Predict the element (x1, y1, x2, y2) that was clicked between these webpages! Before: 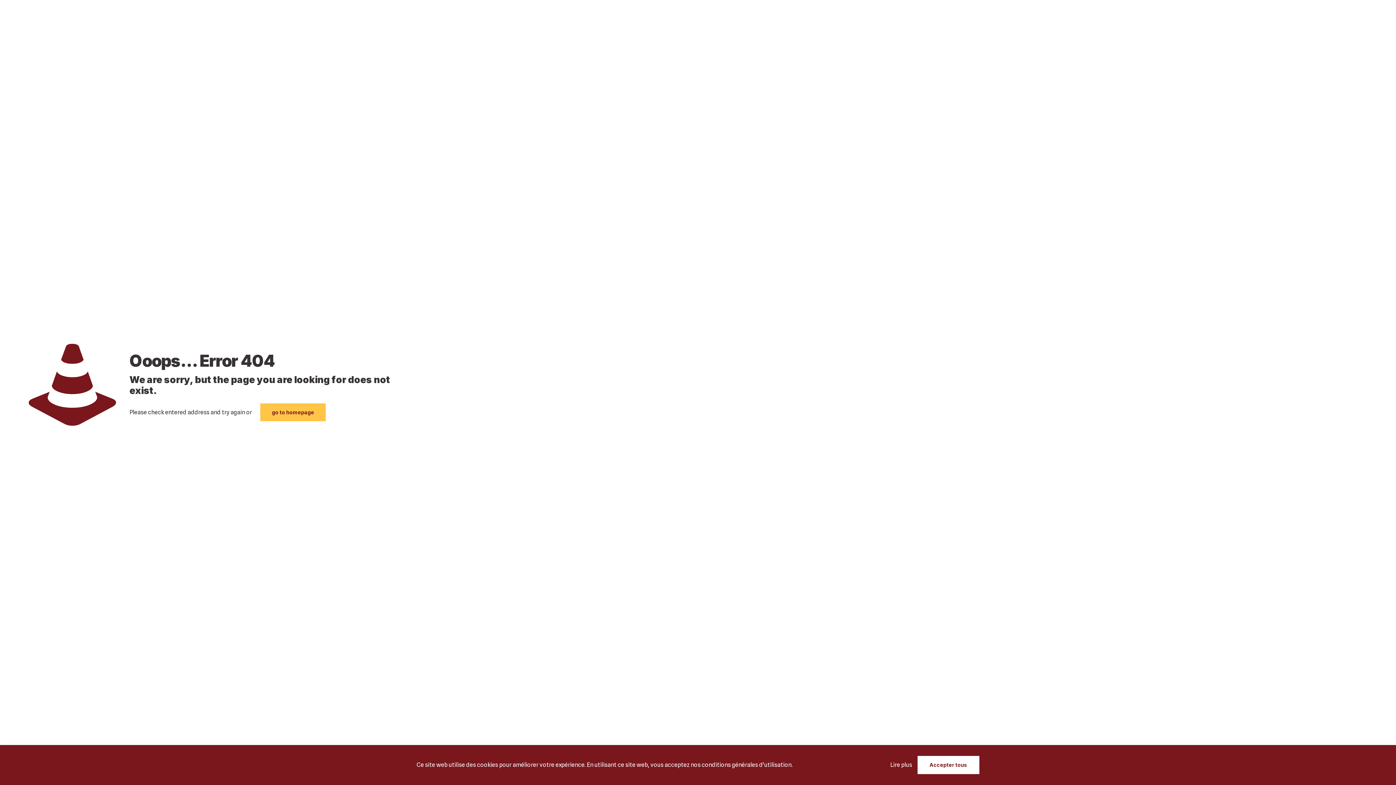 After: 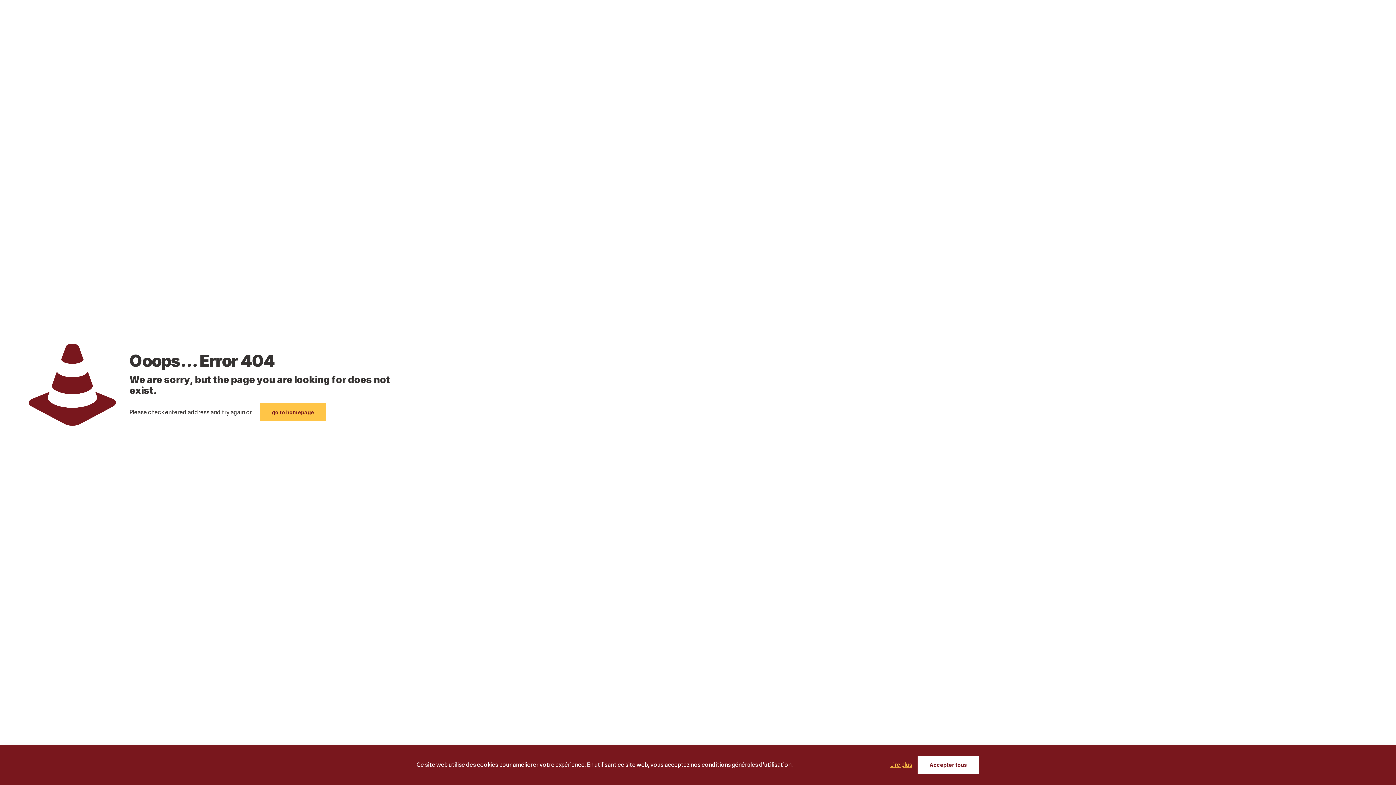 Action: label: Lire plus bbox: (890, 761, 912, 769)